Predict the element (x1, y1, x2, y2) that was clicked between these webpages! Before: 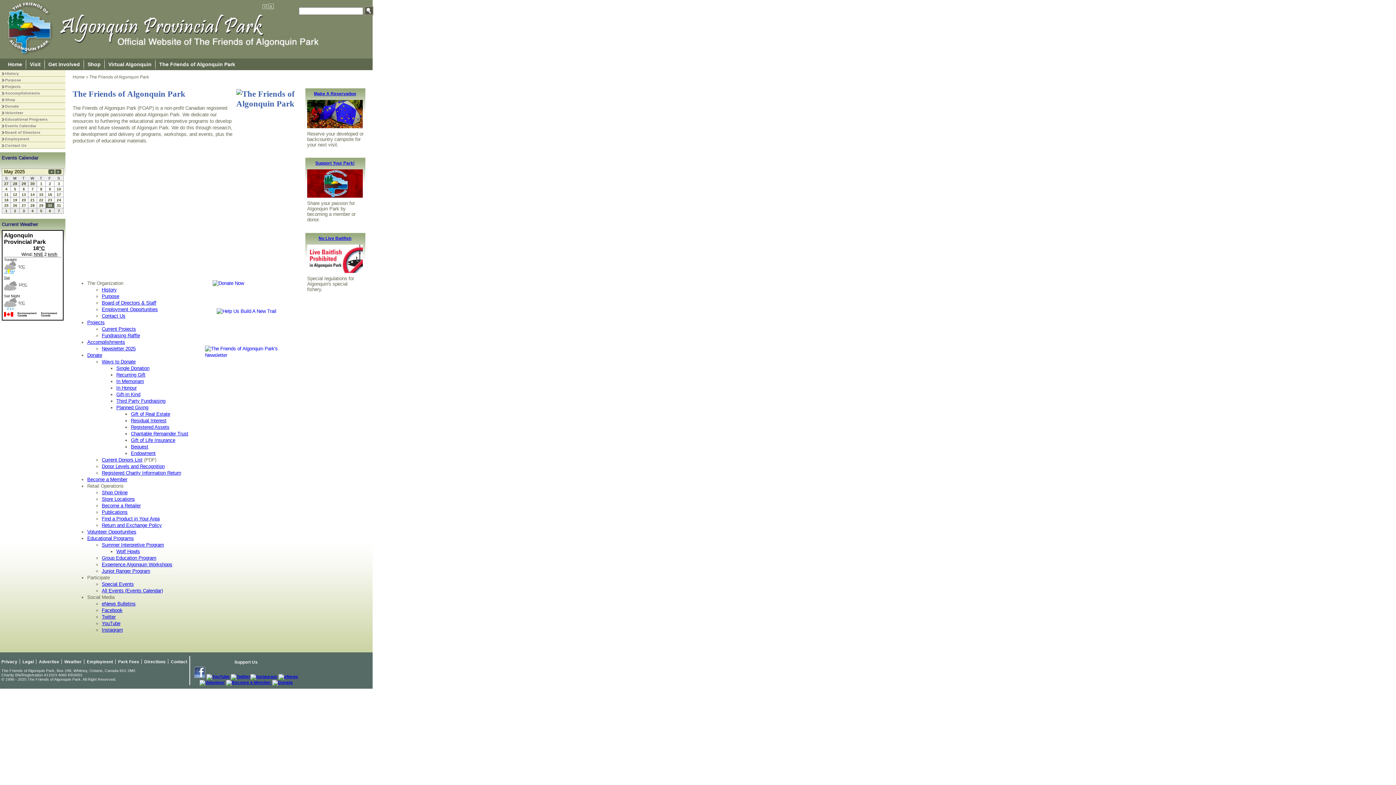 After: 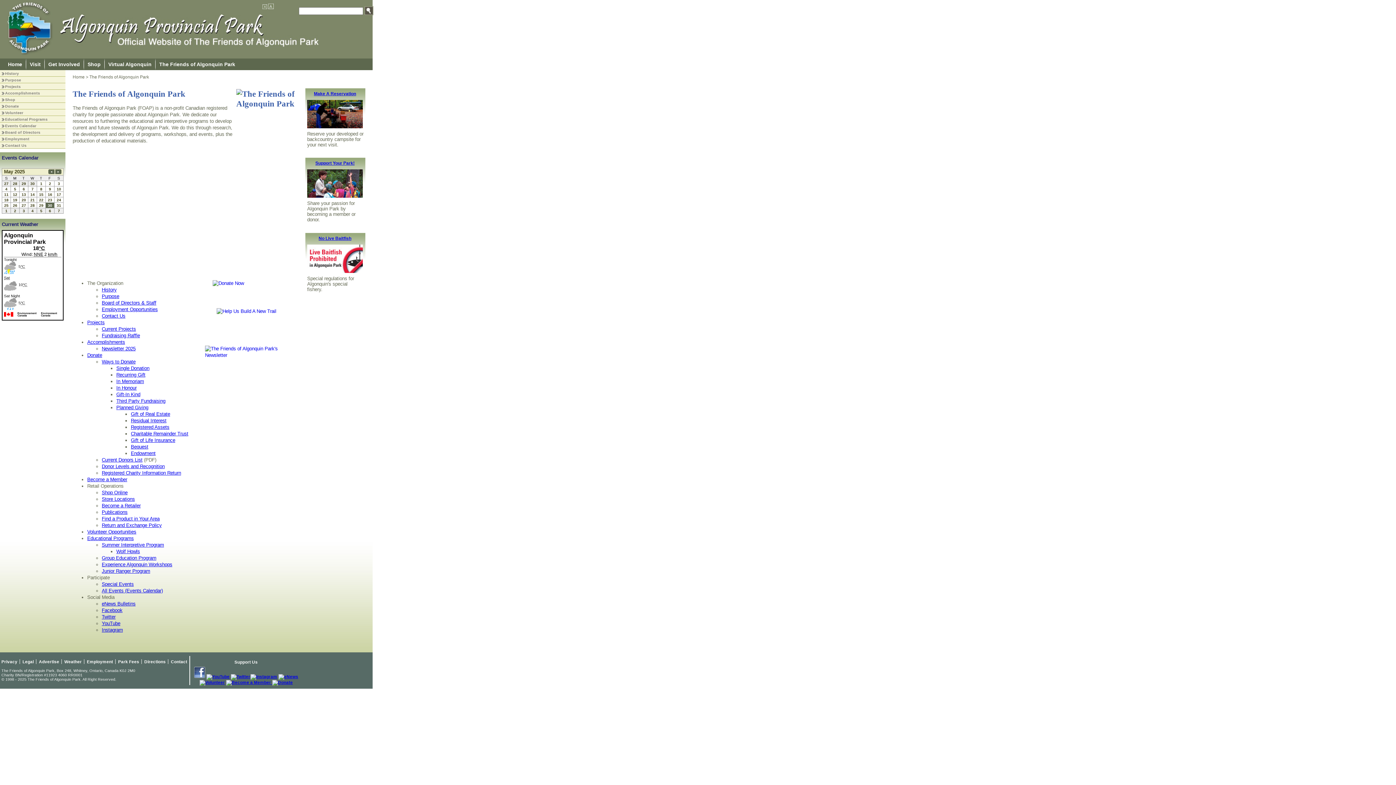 Action: bbox: (101, 568, 150, 574) label: Junior Ranger Program